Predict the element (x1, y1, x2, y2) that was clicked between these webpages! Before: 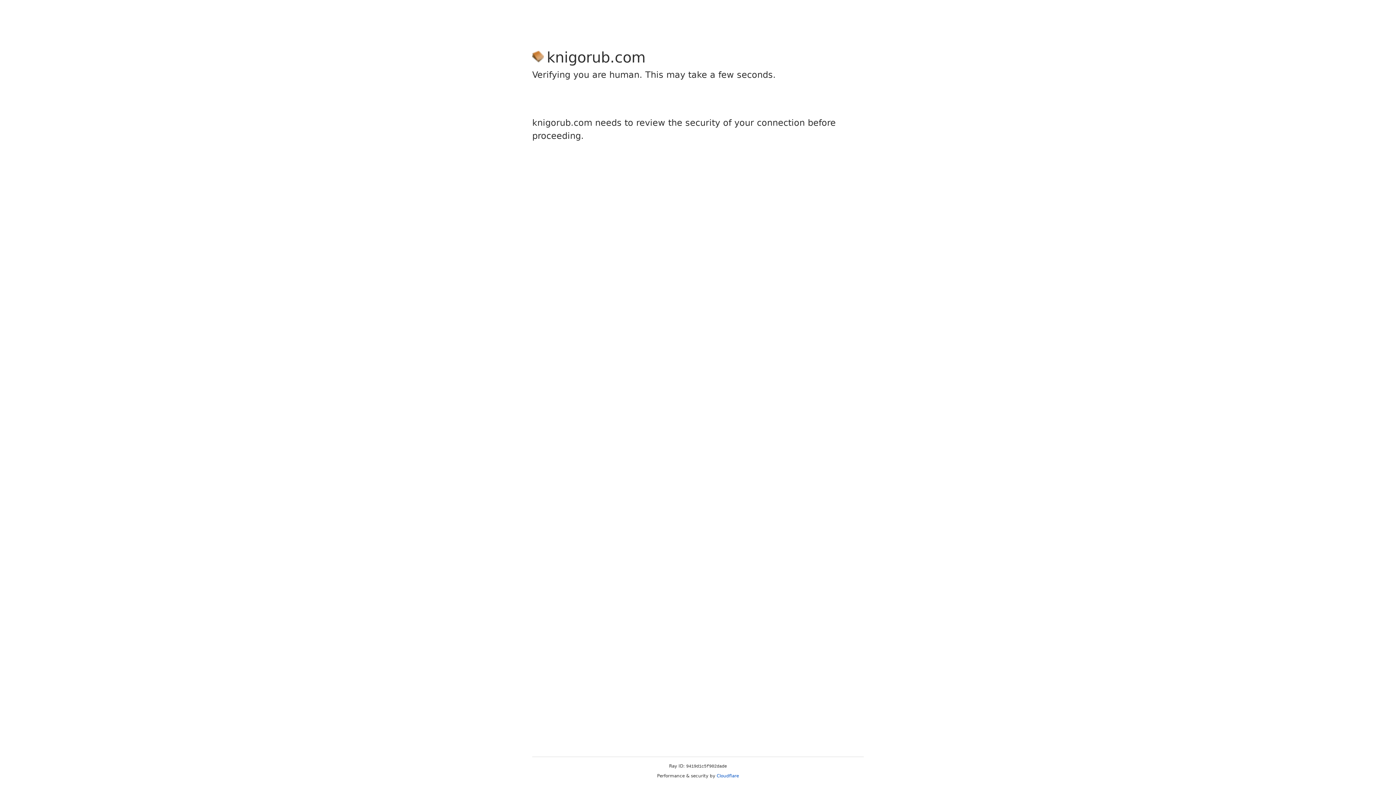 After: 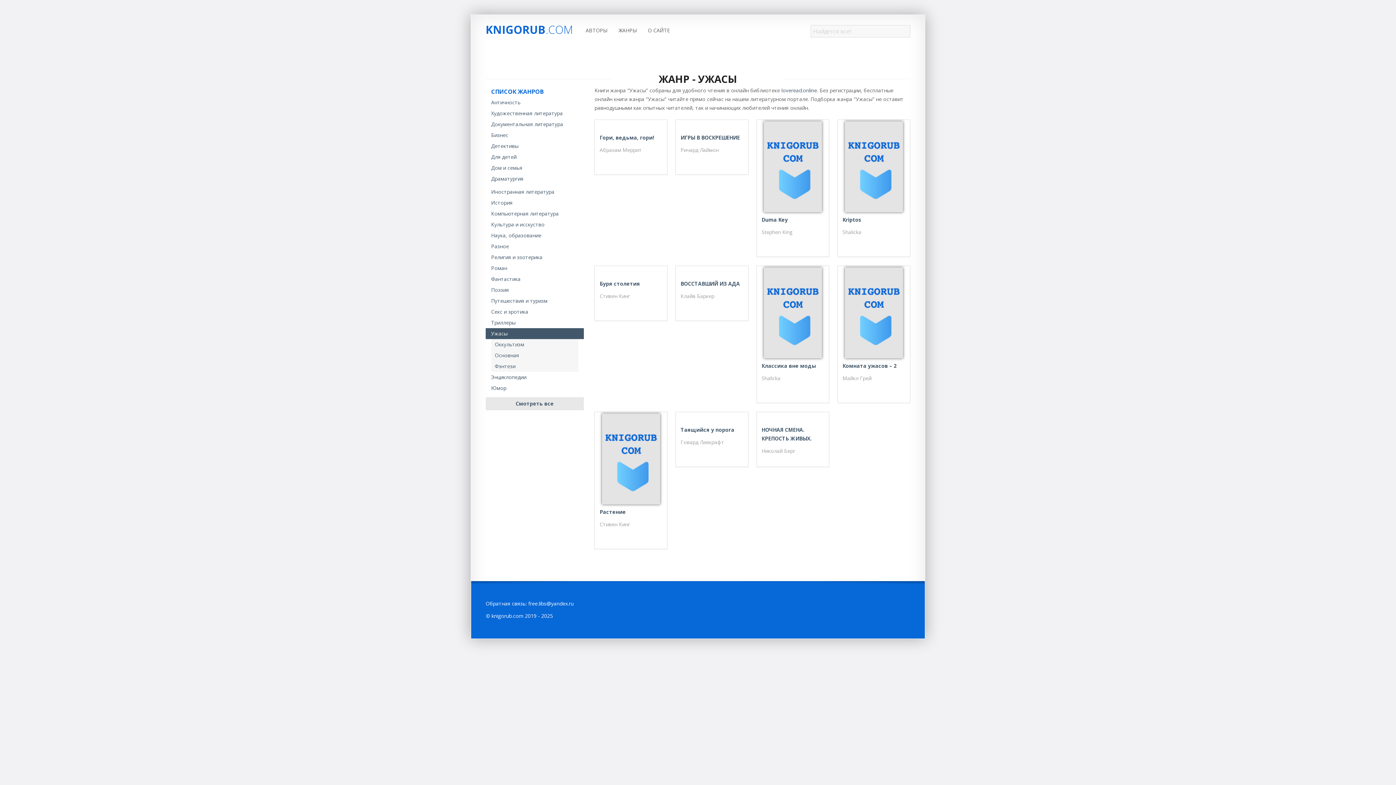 Action: bbox: (716, 773, 739, 778) label: Cloudflare